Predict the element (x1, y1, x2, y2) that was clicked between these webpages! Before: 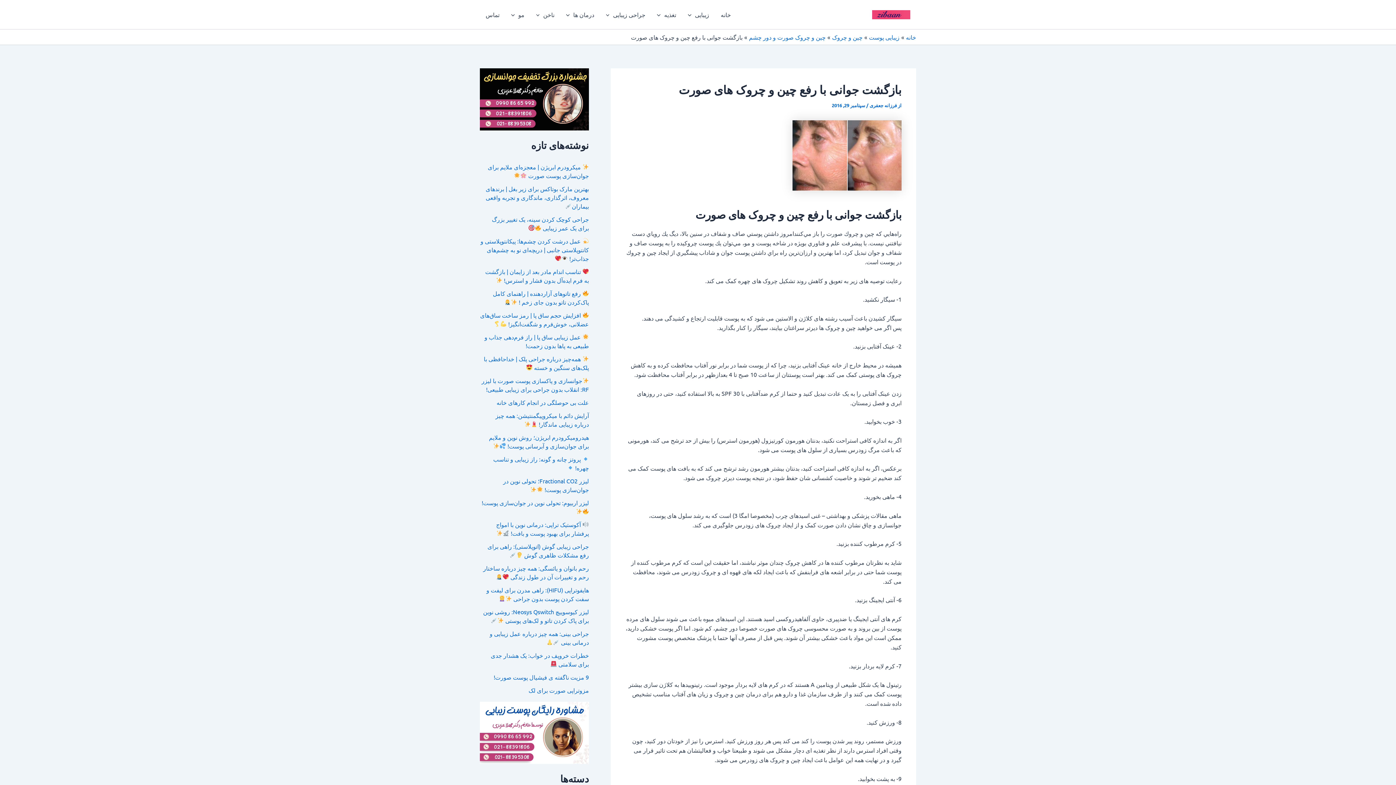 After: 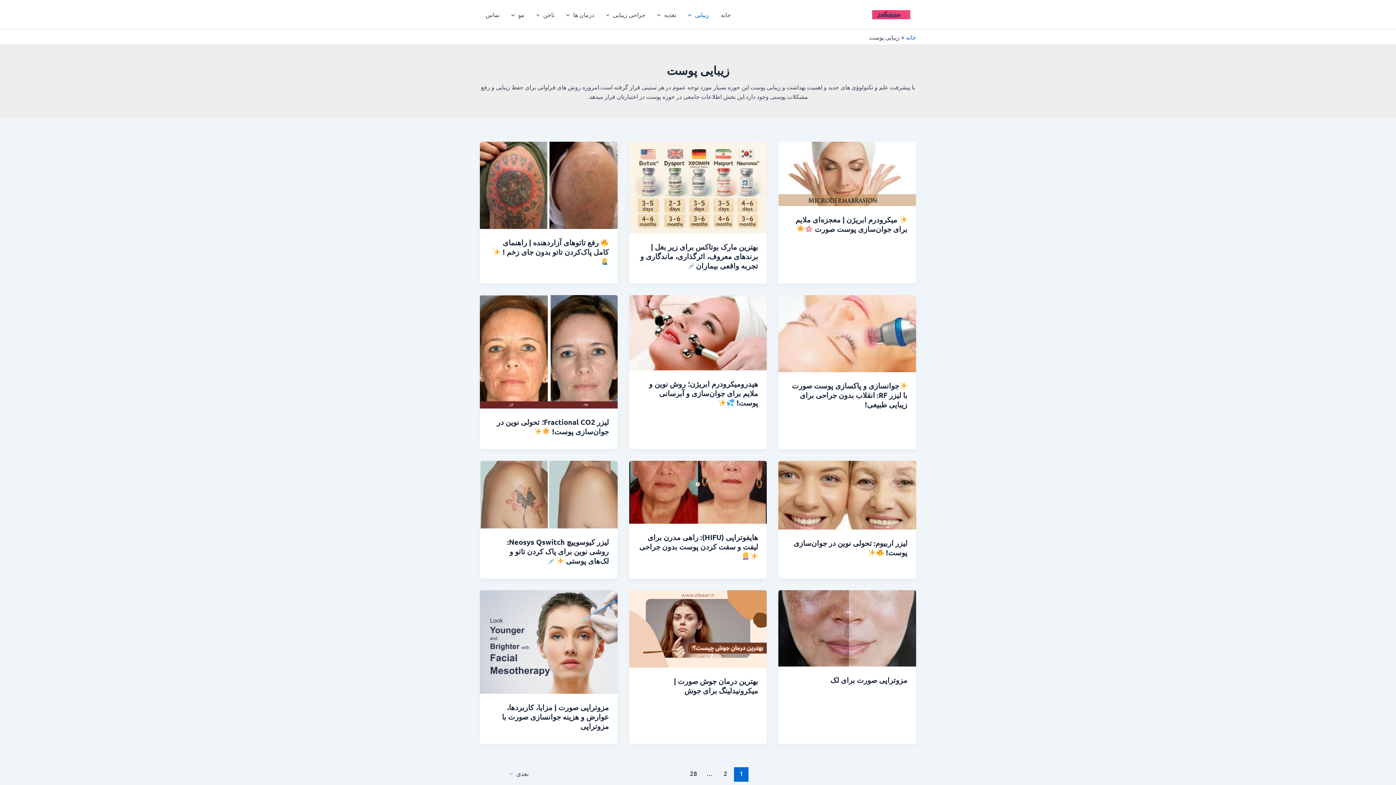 Action: label: زیبایی پوست bbox: (869, 33, 899, 40)